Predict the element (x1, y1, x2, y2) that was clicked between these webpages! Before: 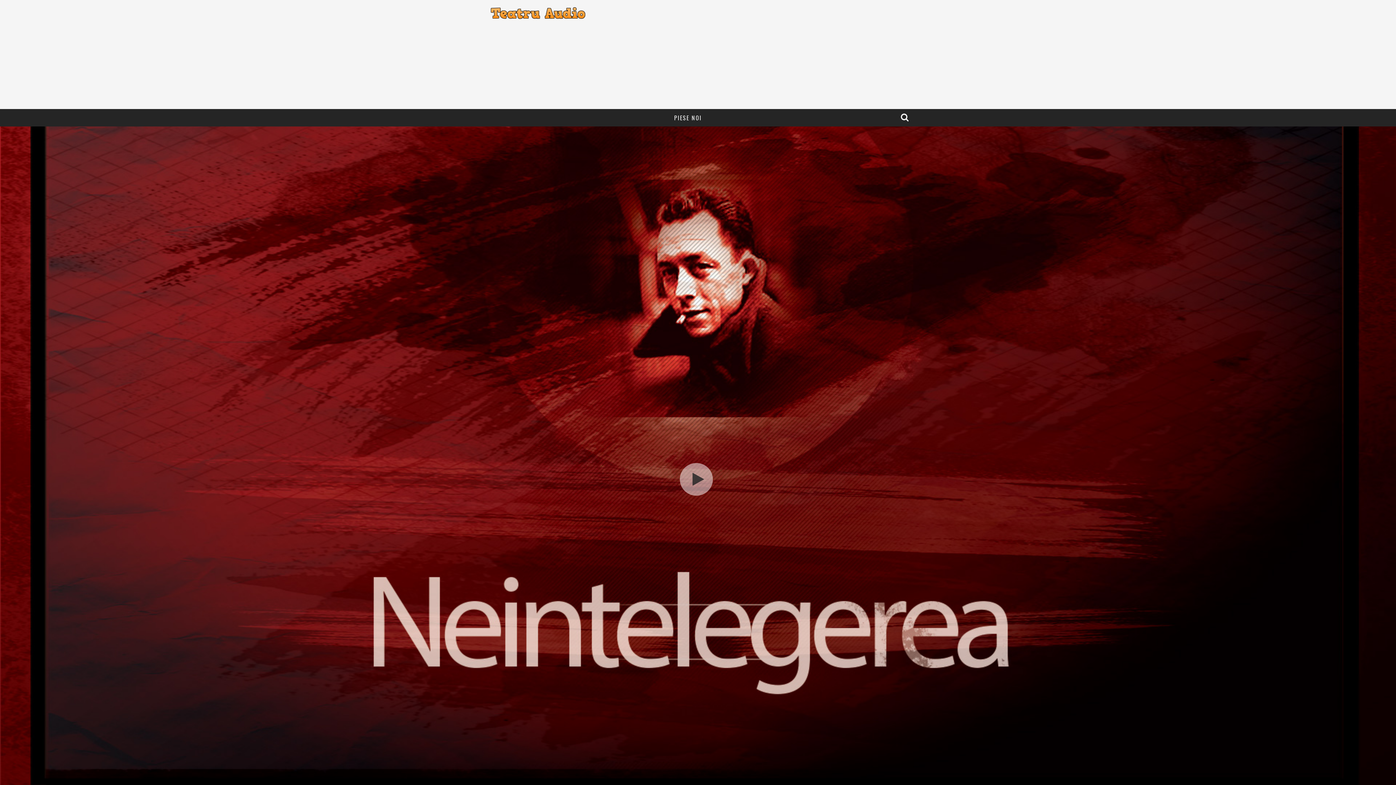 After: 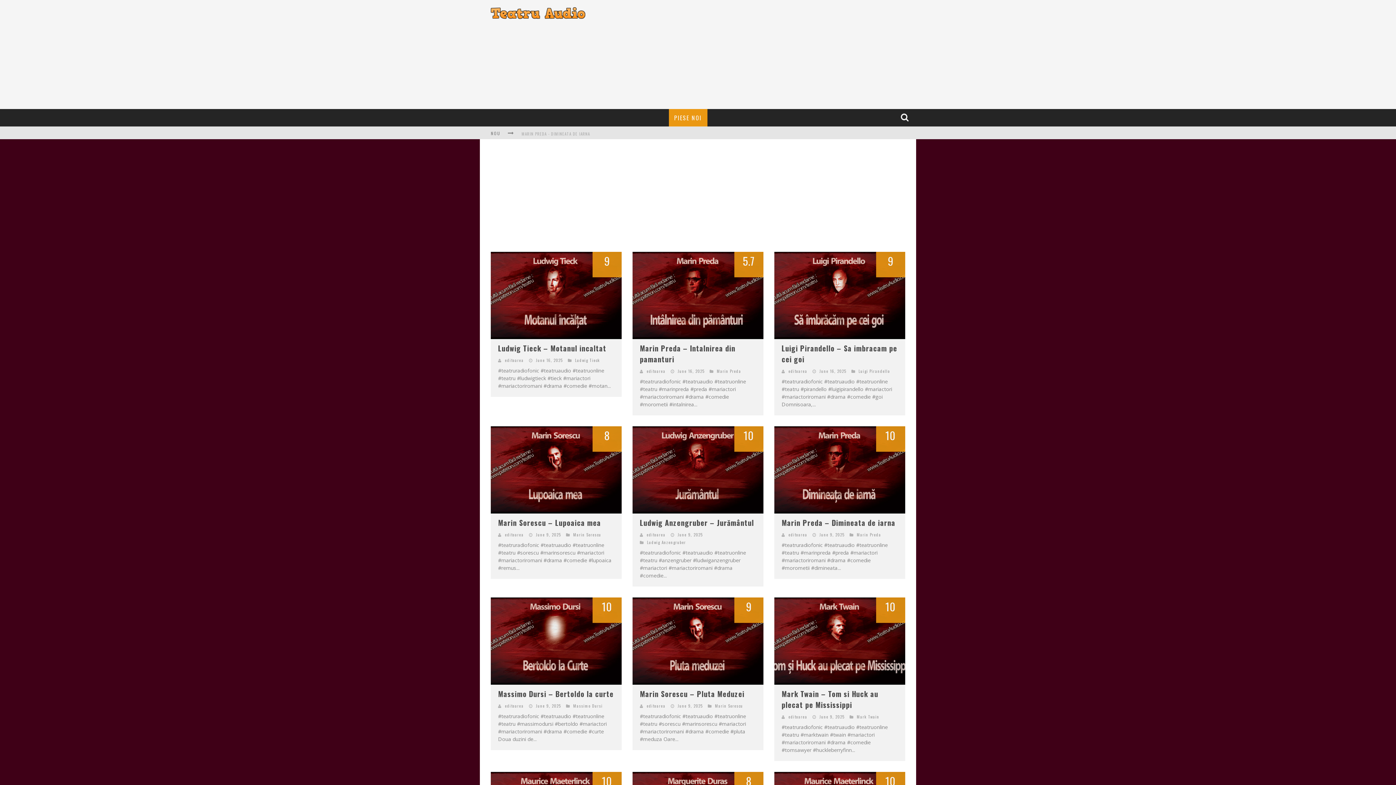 Action: bbox: (490, 13, 585, 20)